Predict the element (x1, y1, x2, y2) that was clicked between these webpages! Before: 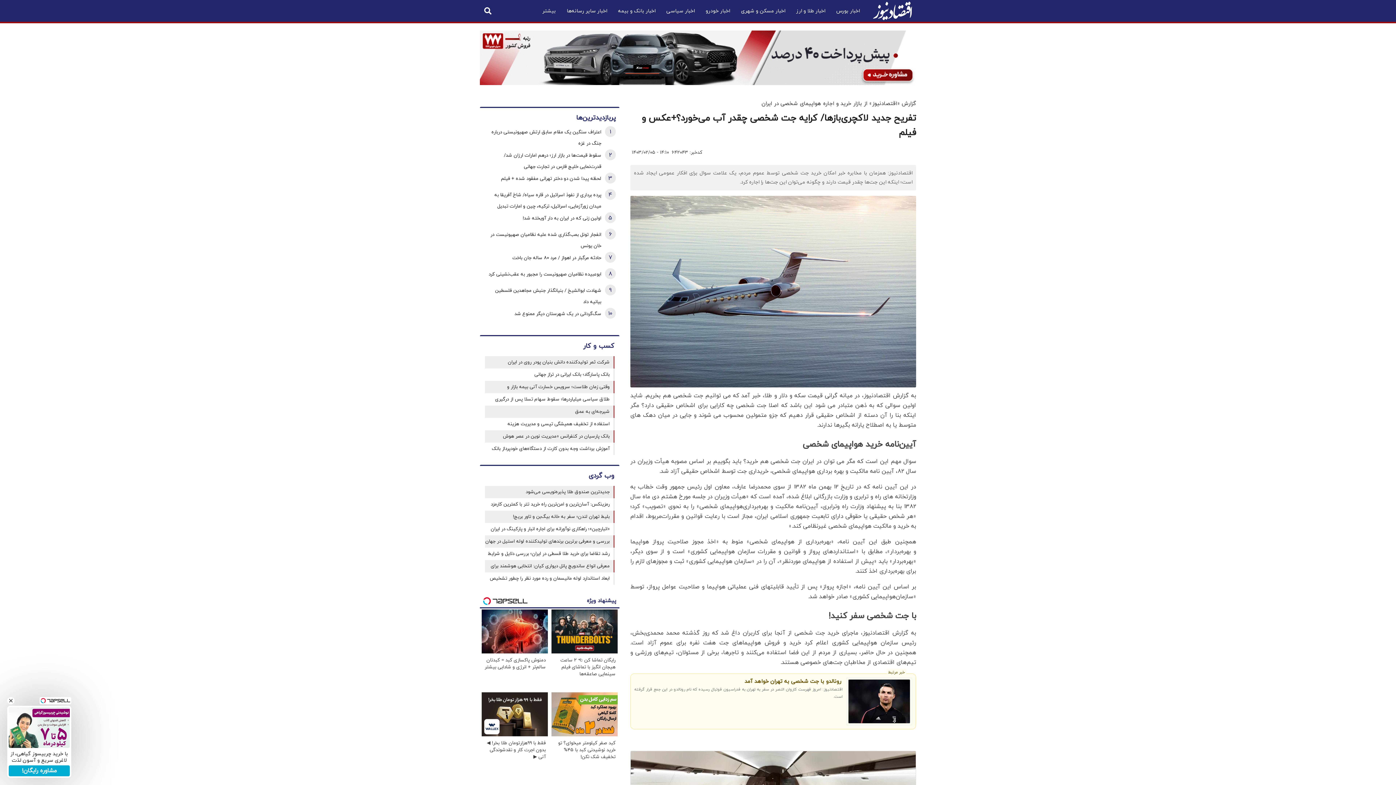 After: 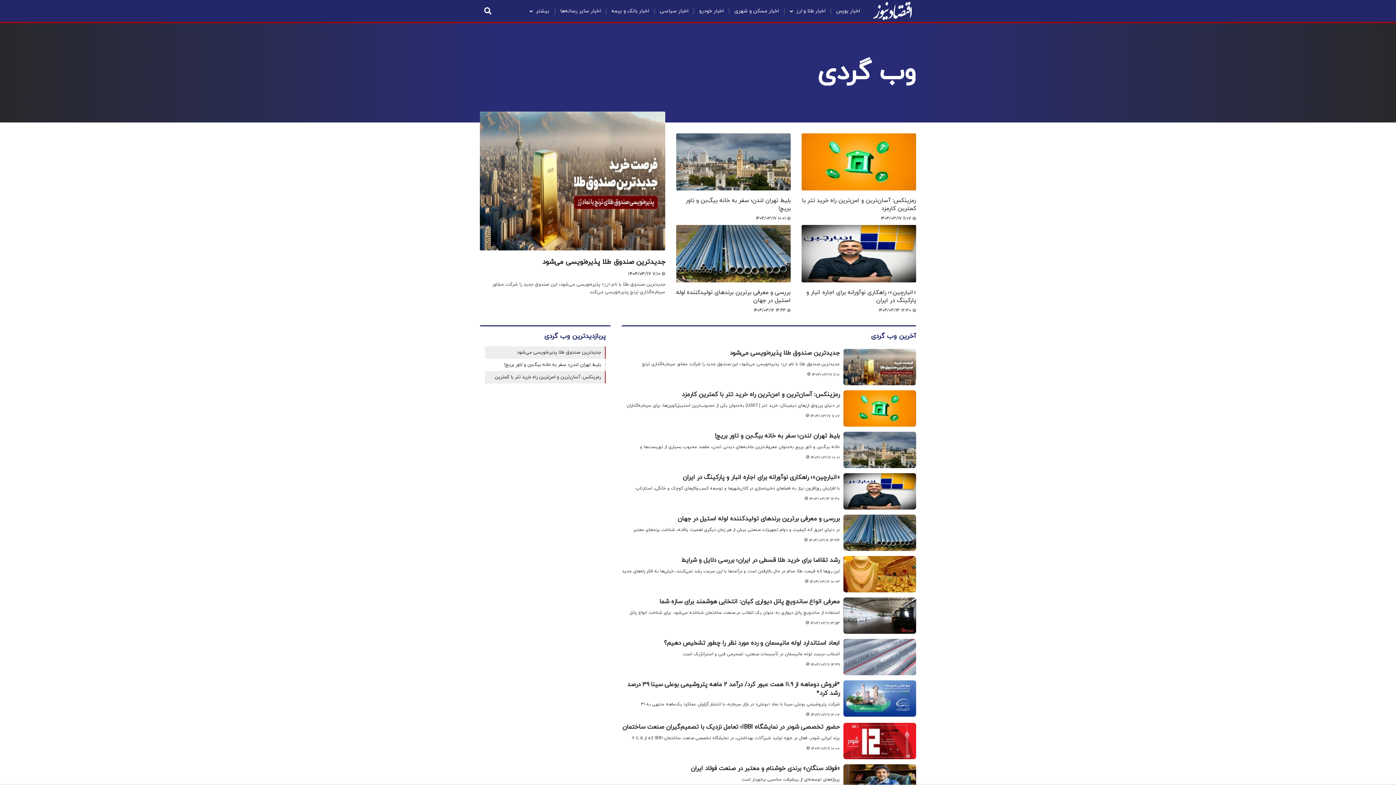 Action: bbox: (583, 341, 614, 350) label: کسب و کار